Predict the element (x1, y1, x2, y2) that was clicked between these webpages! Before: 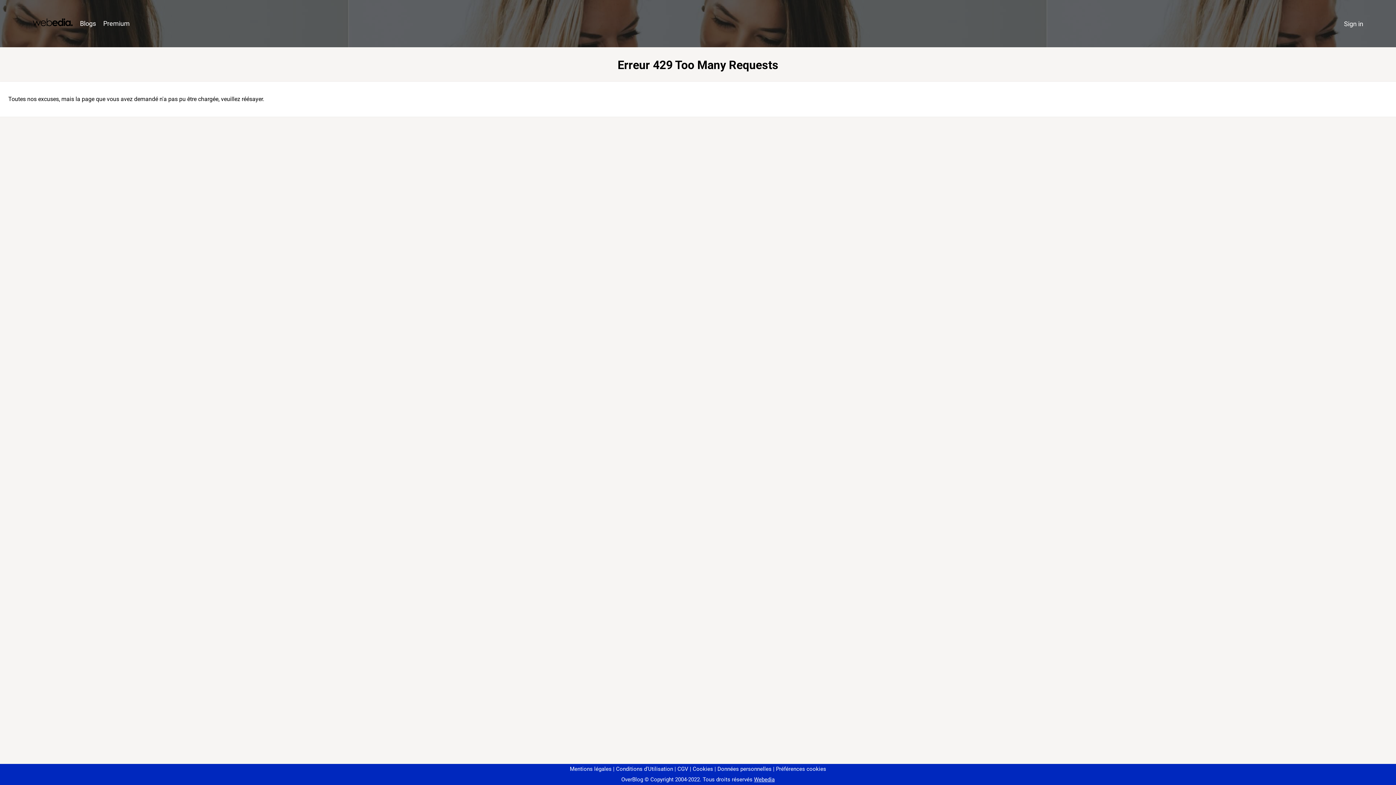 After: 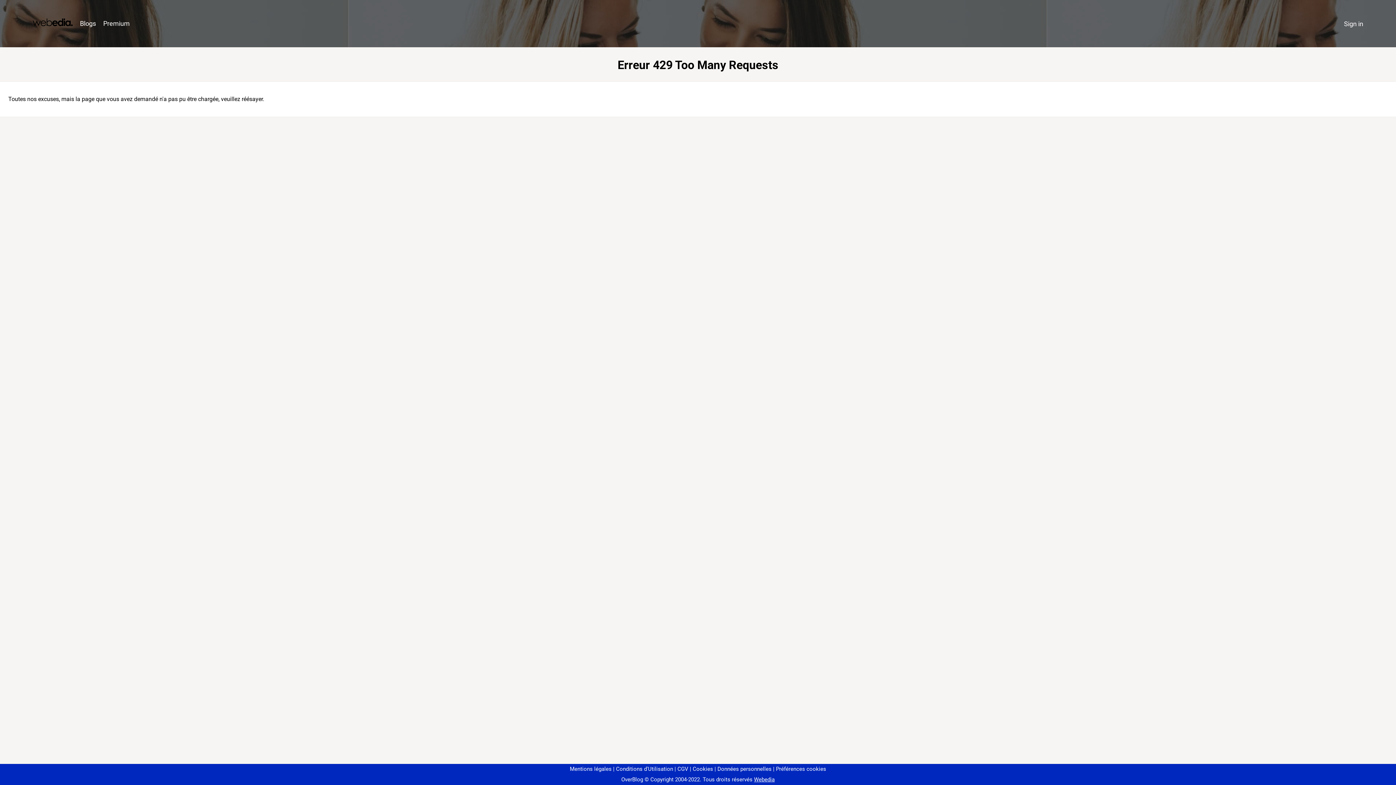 Action: label: Préférences cookies bbox: (773, 766, 826, 772)